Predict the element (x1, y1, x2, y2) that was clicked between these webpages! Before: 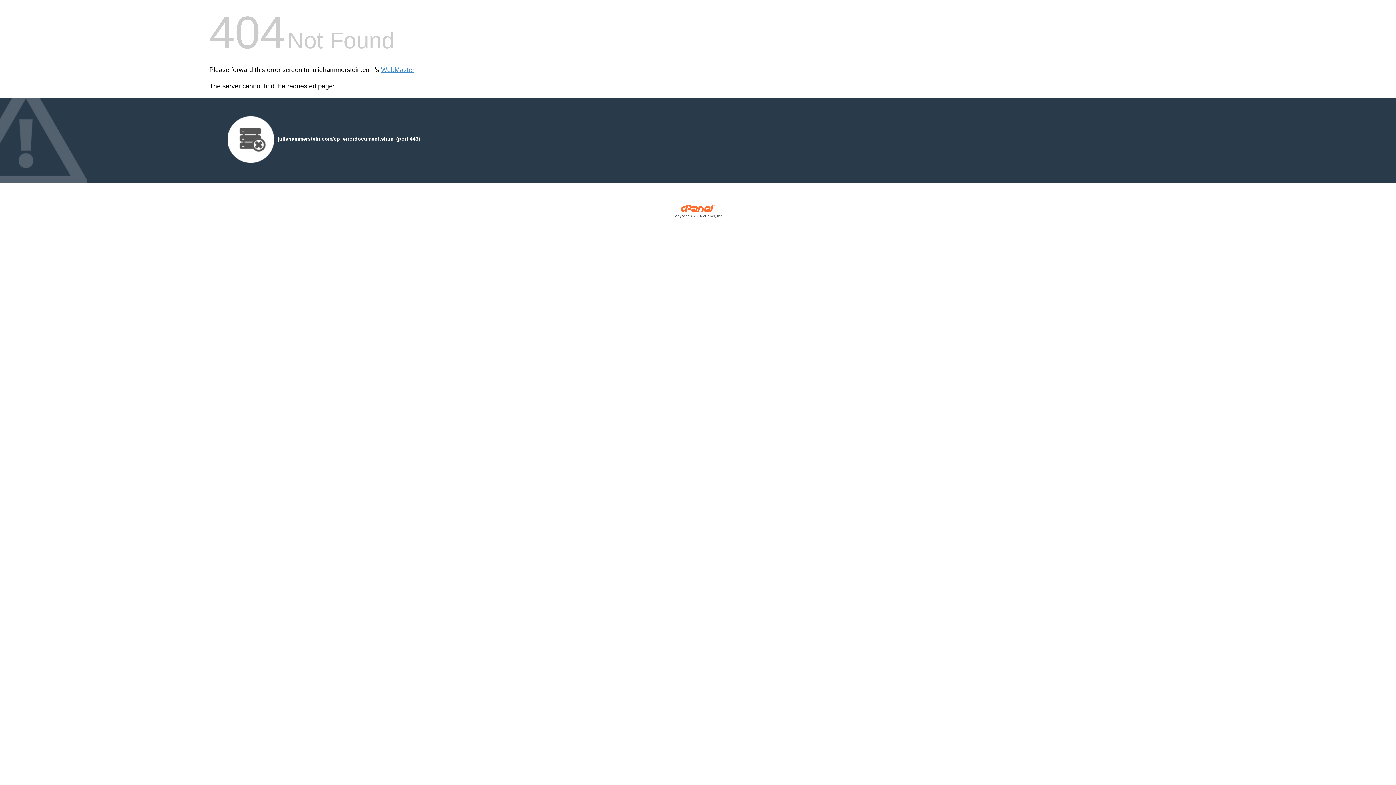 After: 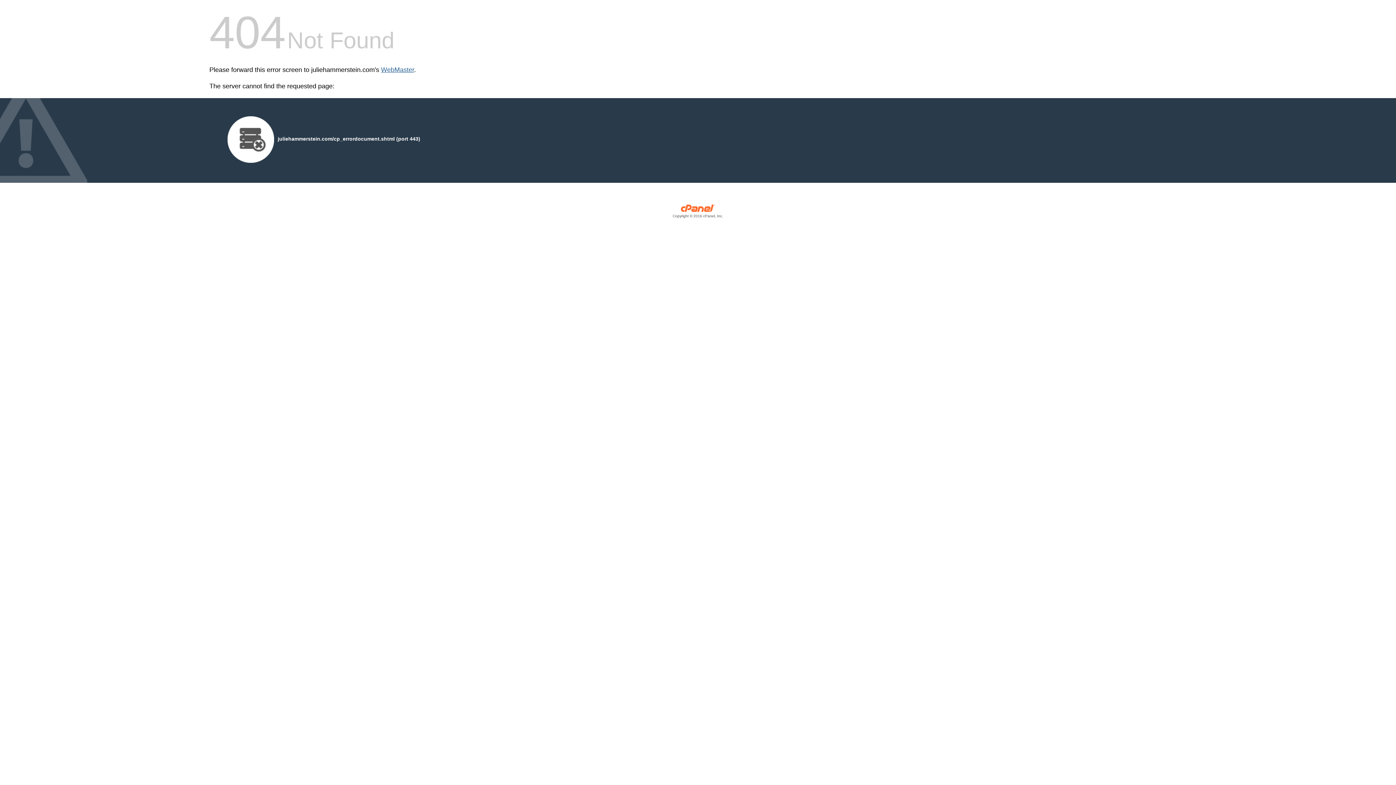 Action: bbox: (381, 66, 414, 73) label: WebMaster